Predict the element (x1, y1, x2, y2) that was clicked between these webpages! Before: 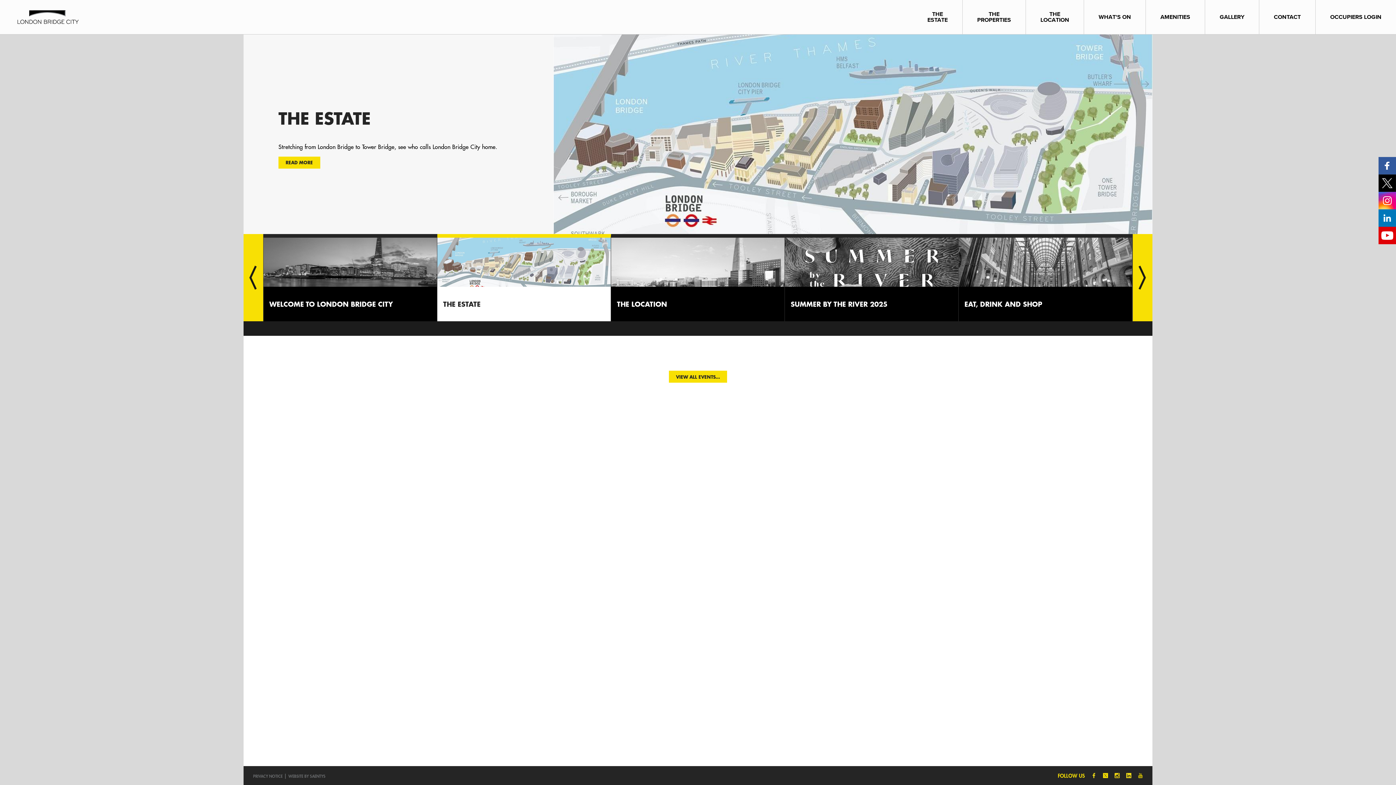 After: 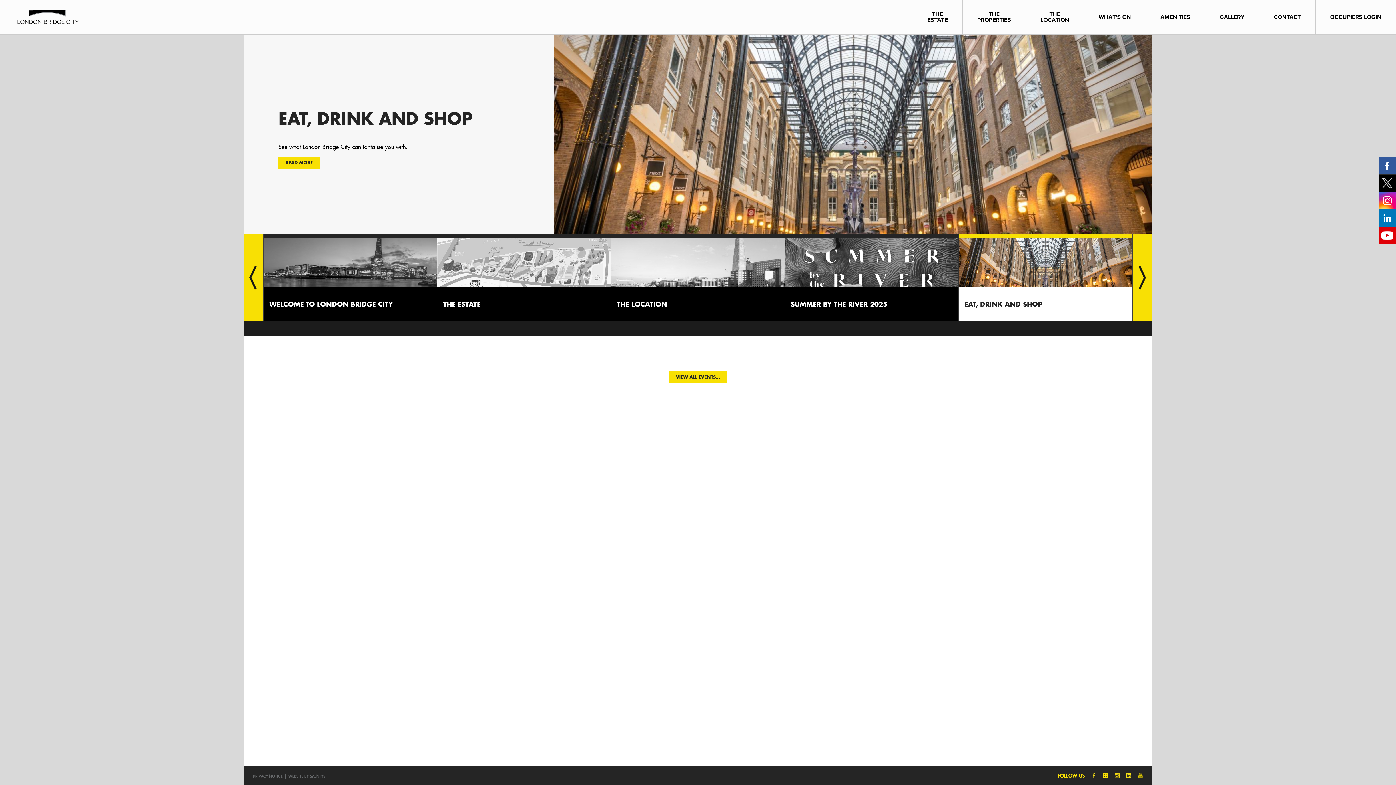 Action: bbox: (1378, 232, 1396, 238)